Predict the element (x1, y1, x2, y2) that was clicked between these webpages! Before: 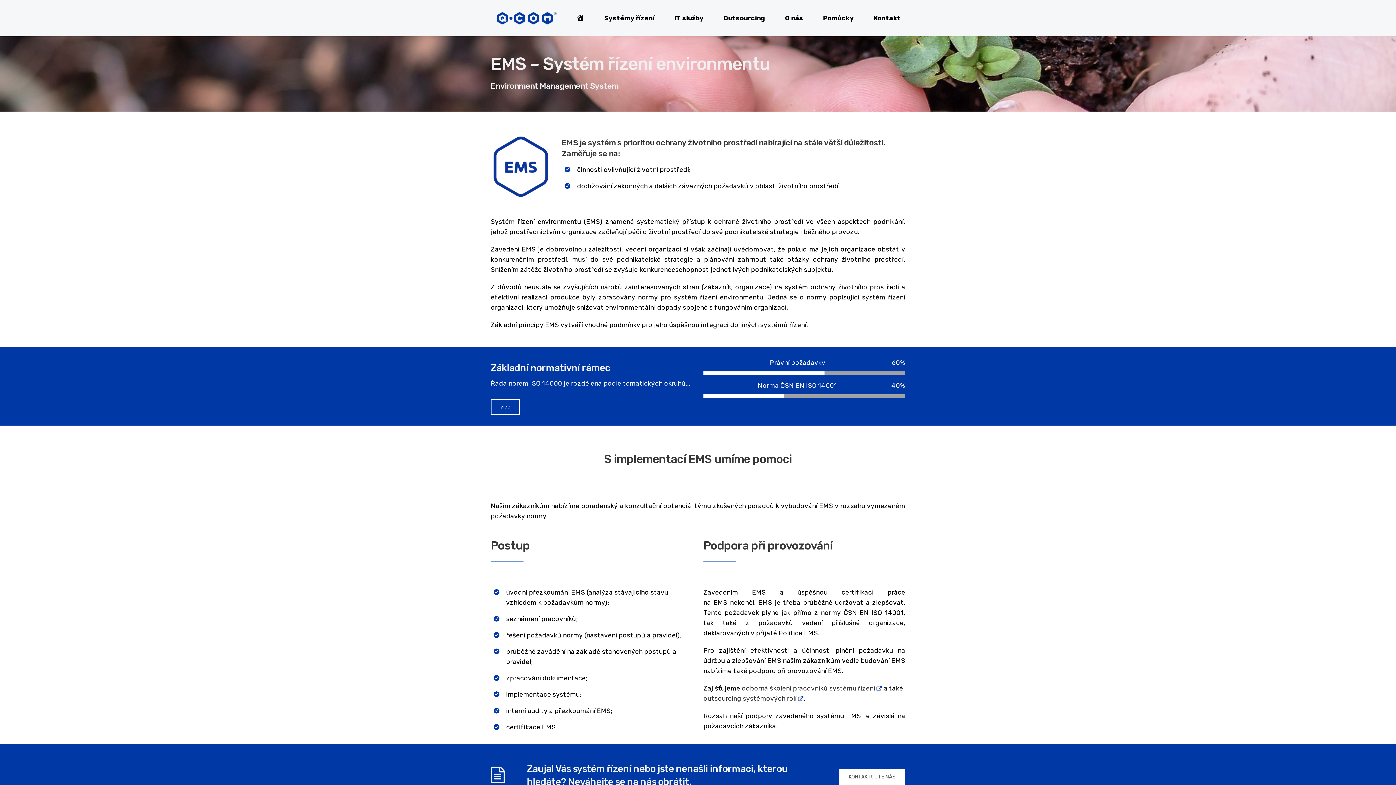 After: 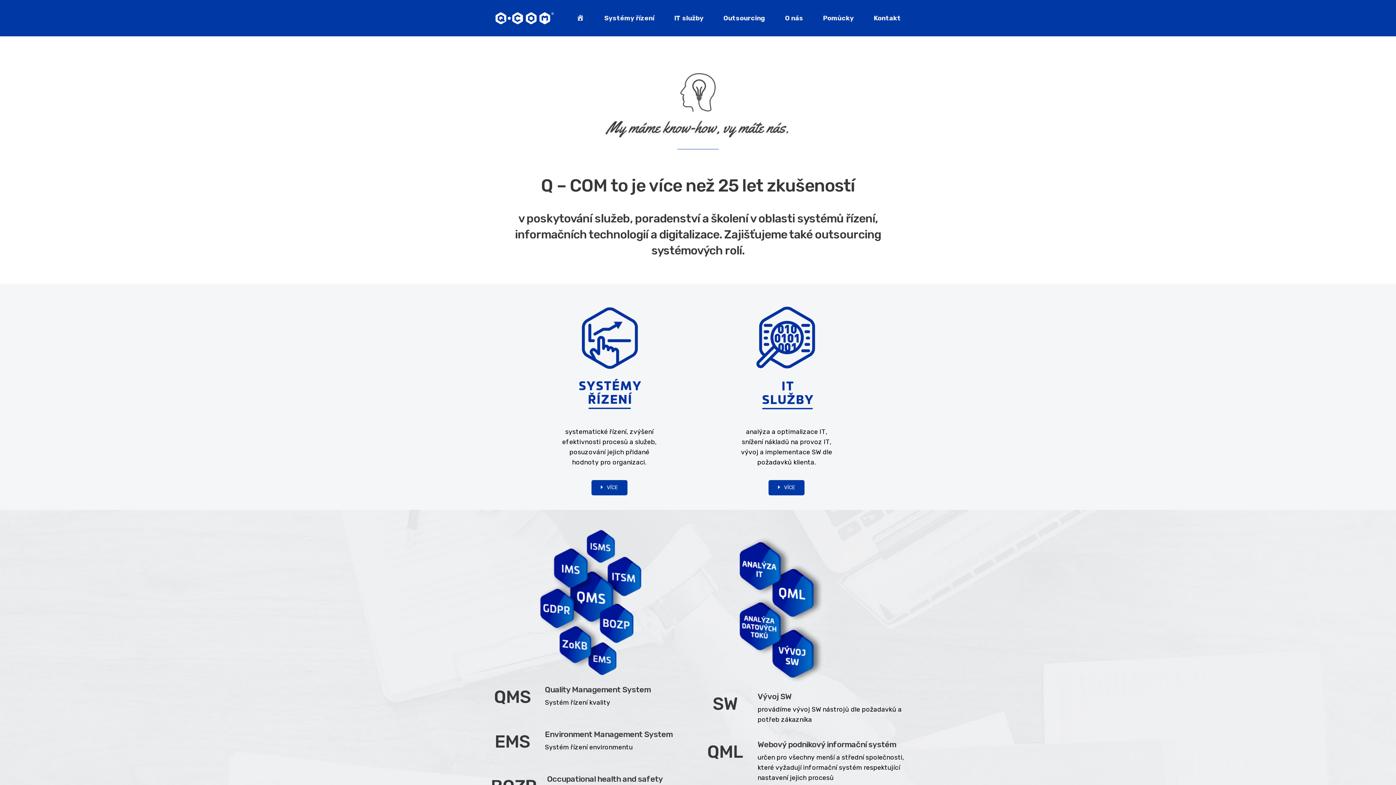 Action: bbox: (490, 9, 558, 27)